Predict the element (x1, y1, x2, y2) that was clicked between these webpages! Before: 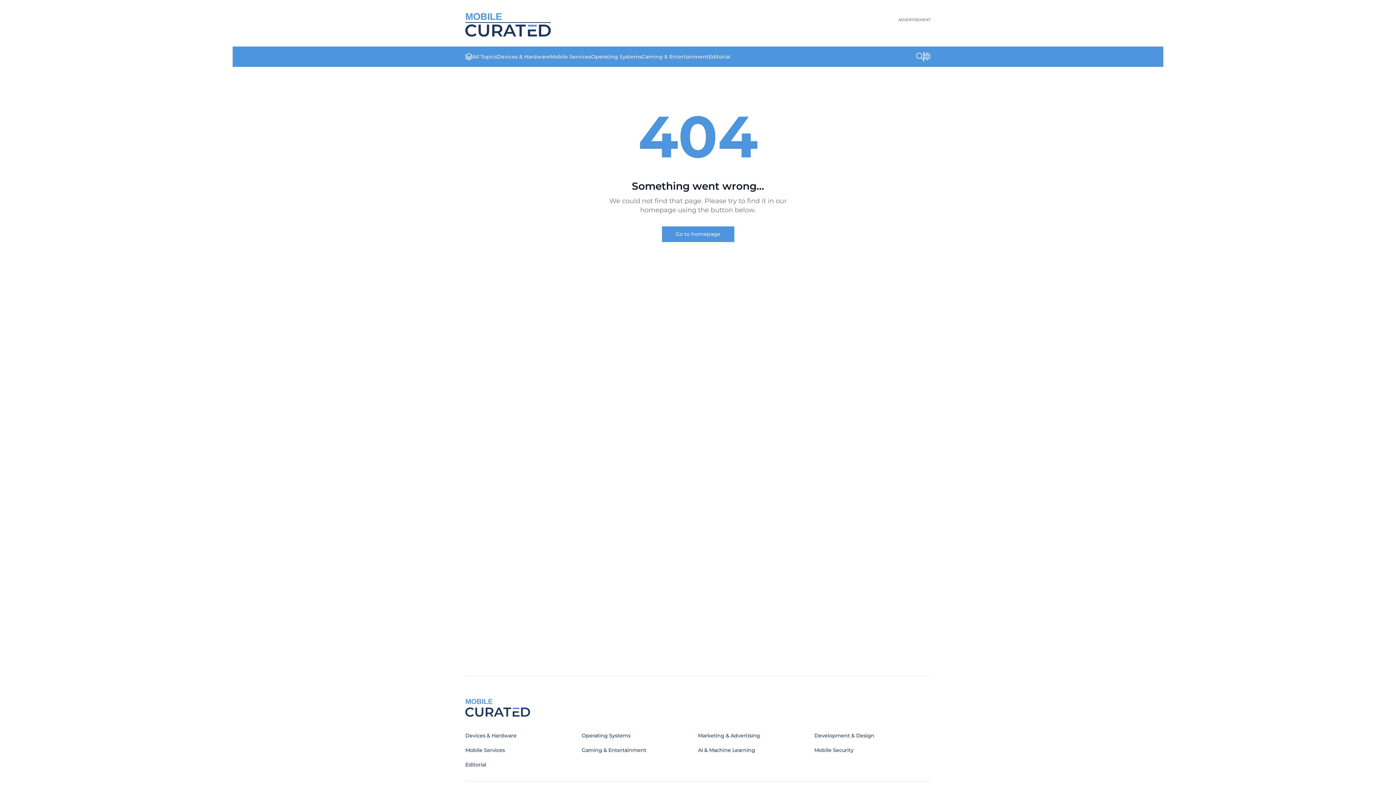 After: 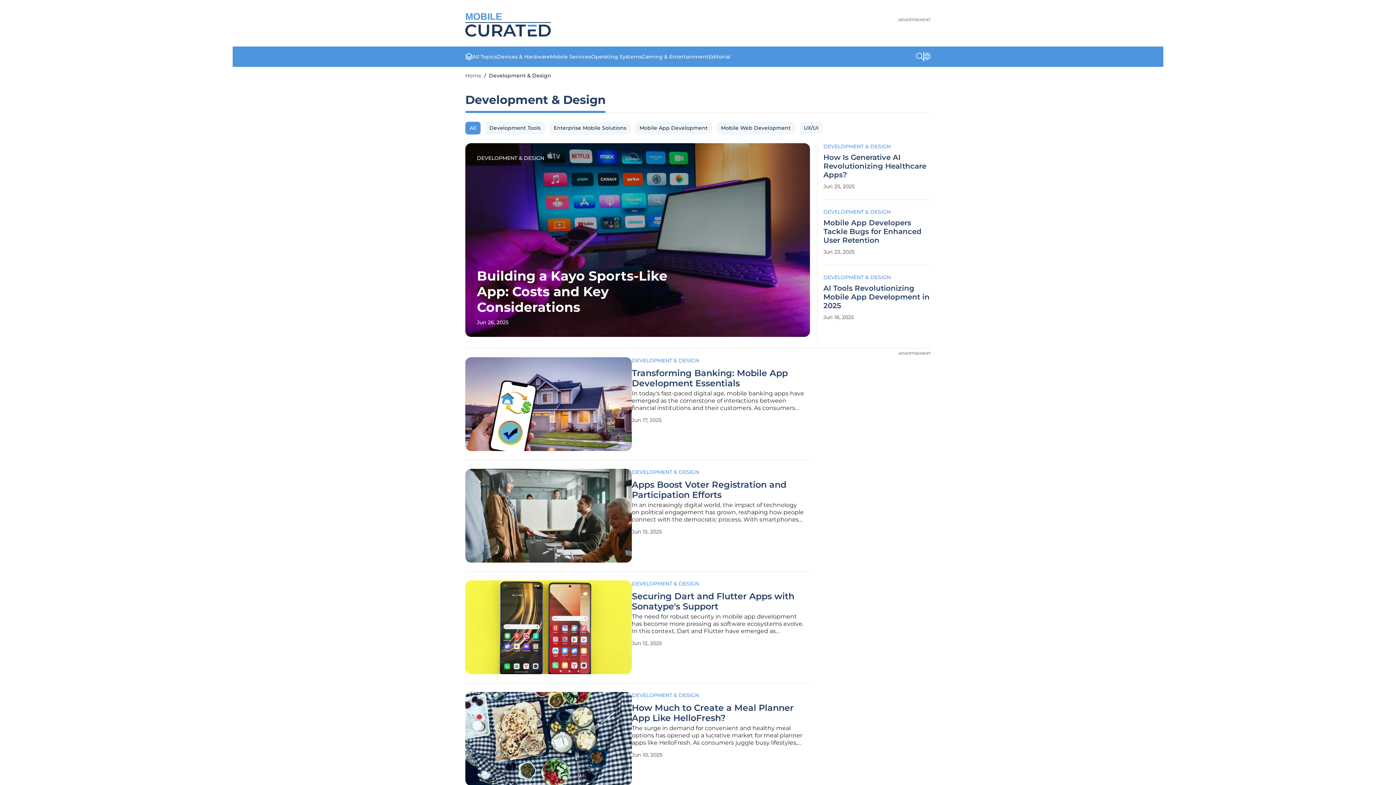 Action: label: Development & Design bbox: (814, 732, 874, 739)